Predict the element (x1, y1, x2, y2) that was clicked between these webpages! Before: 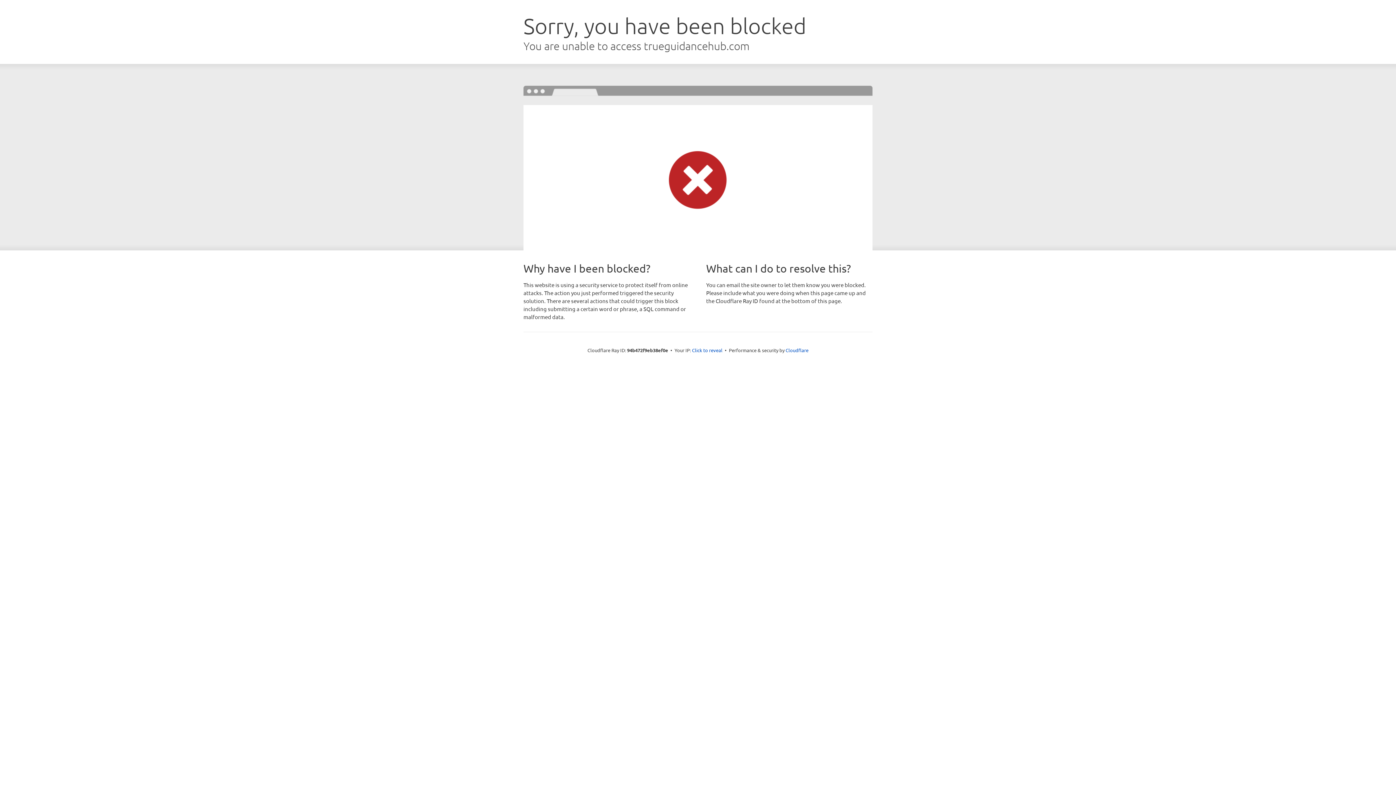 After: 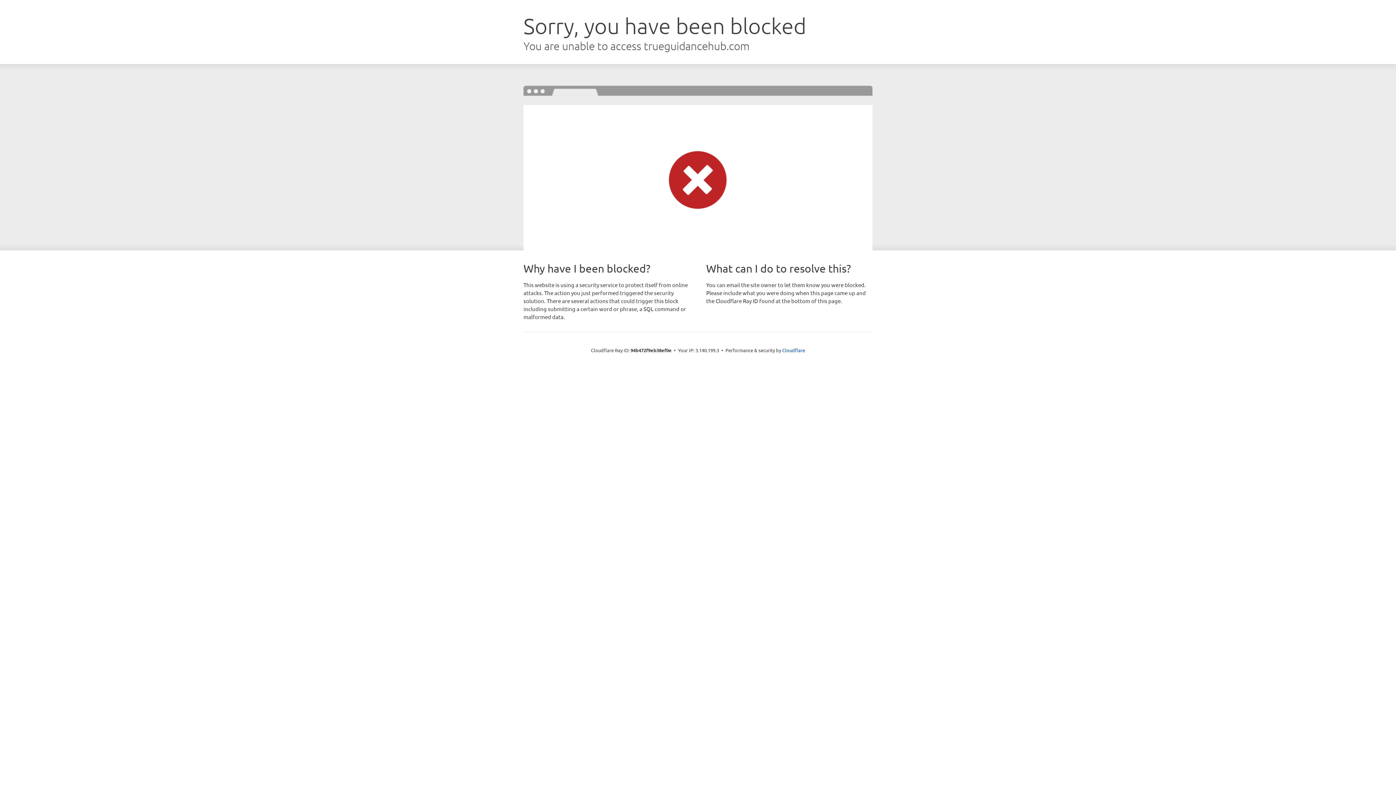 Action: label: Click to reveal bbox: (692, 346, 722, 353)